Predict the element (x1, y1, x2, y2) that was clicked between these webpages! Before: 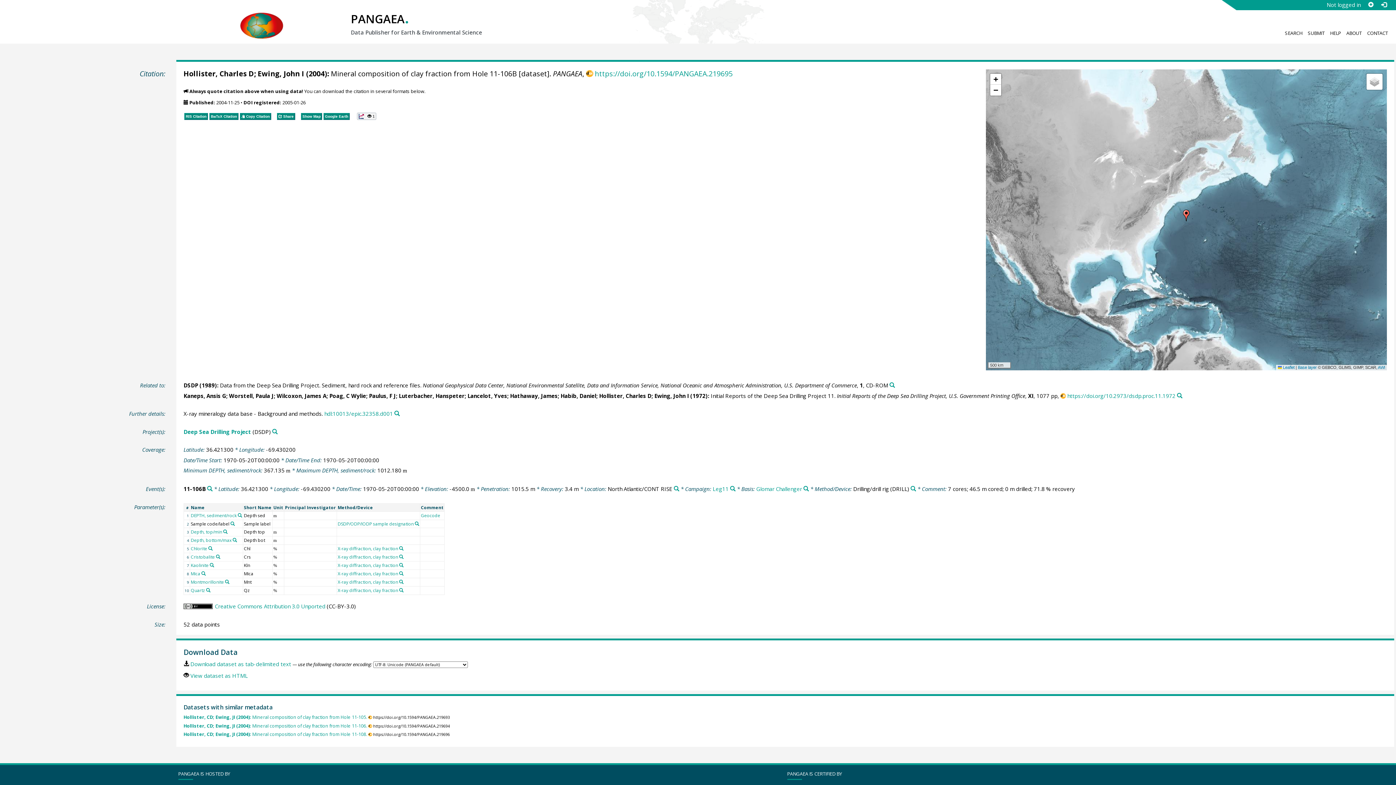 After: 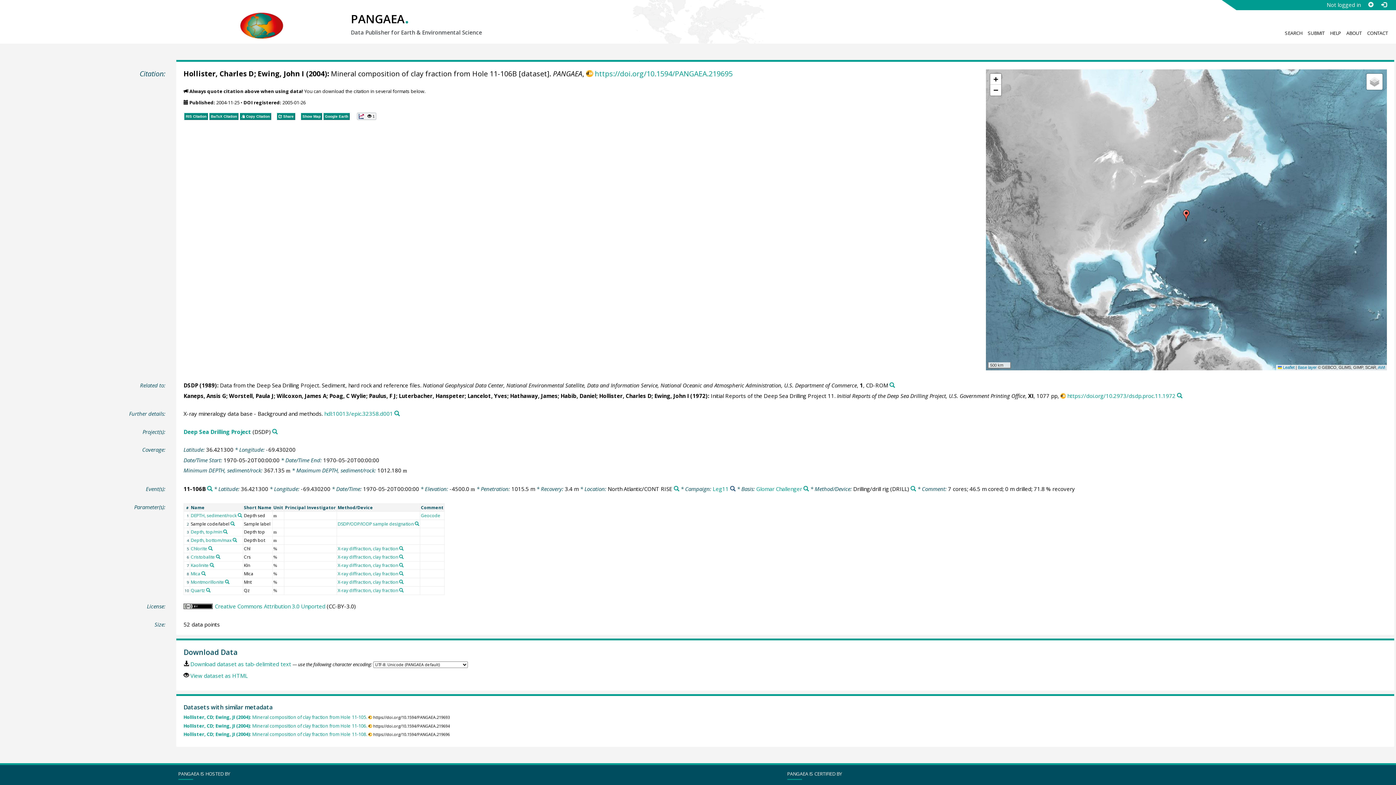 Action: label: Search PANGAEA for other datasets related to 'Leg11' bbox: (730, 486, 735, 491)